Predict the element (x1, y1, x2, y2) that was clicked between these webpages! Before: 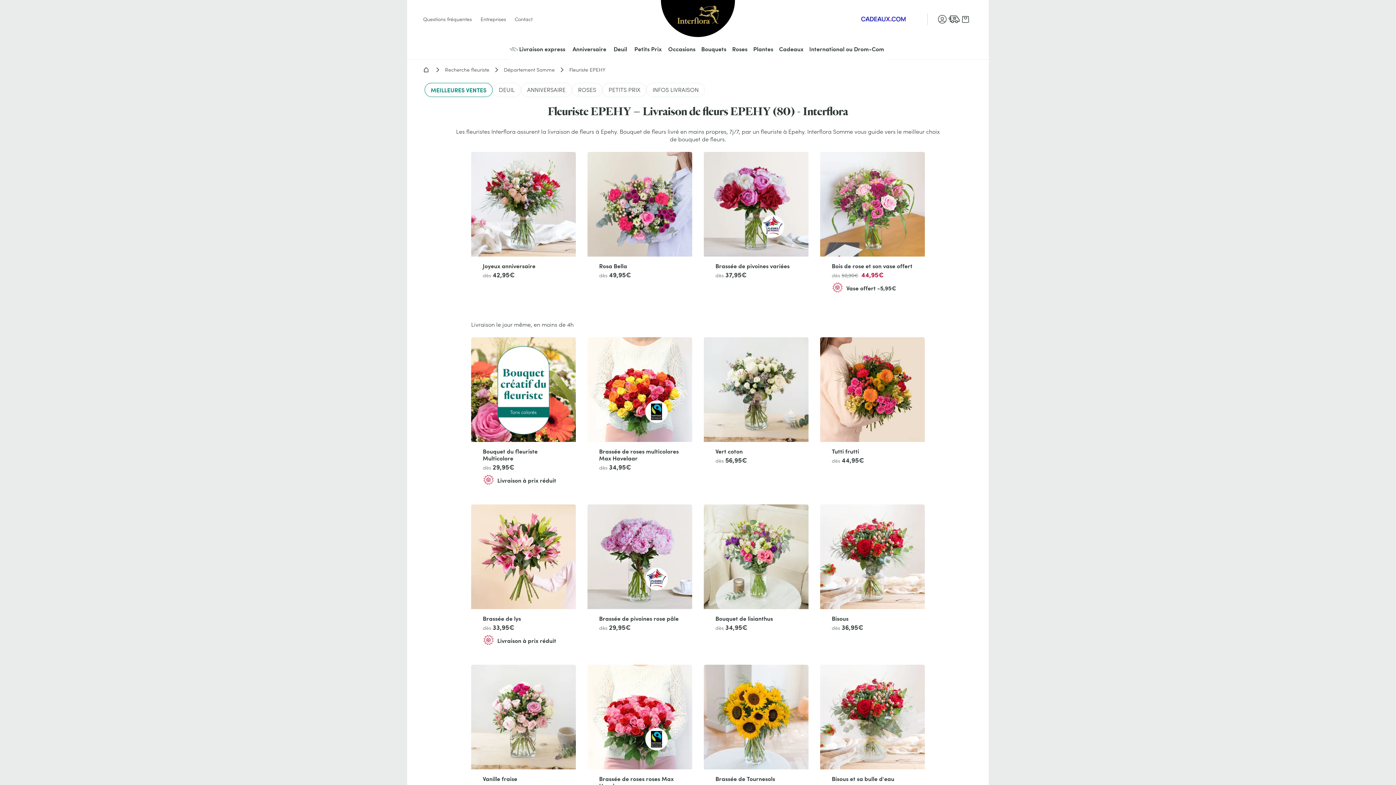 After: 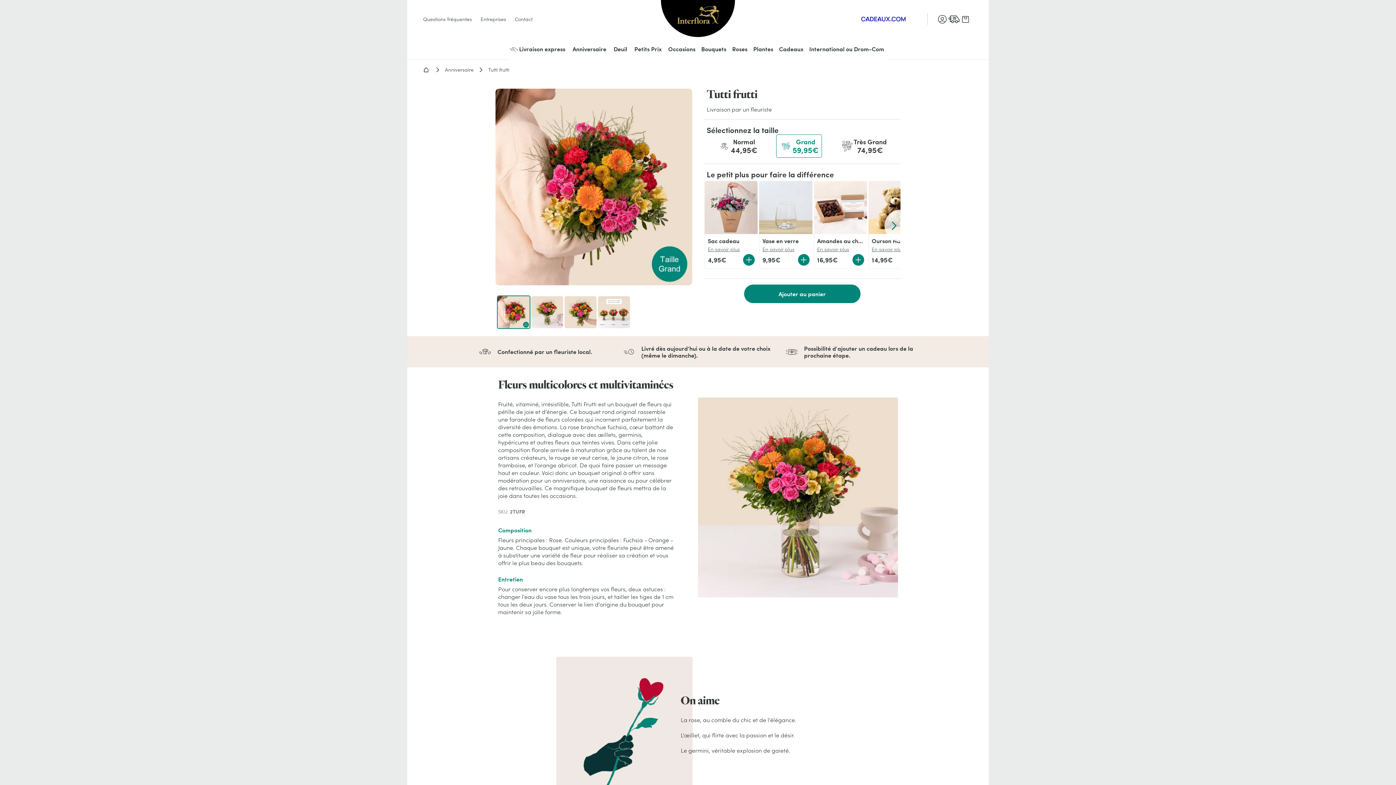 Action: bbox: (820, 337, 925, 496) label: Tutti frutti

dès 44,95€